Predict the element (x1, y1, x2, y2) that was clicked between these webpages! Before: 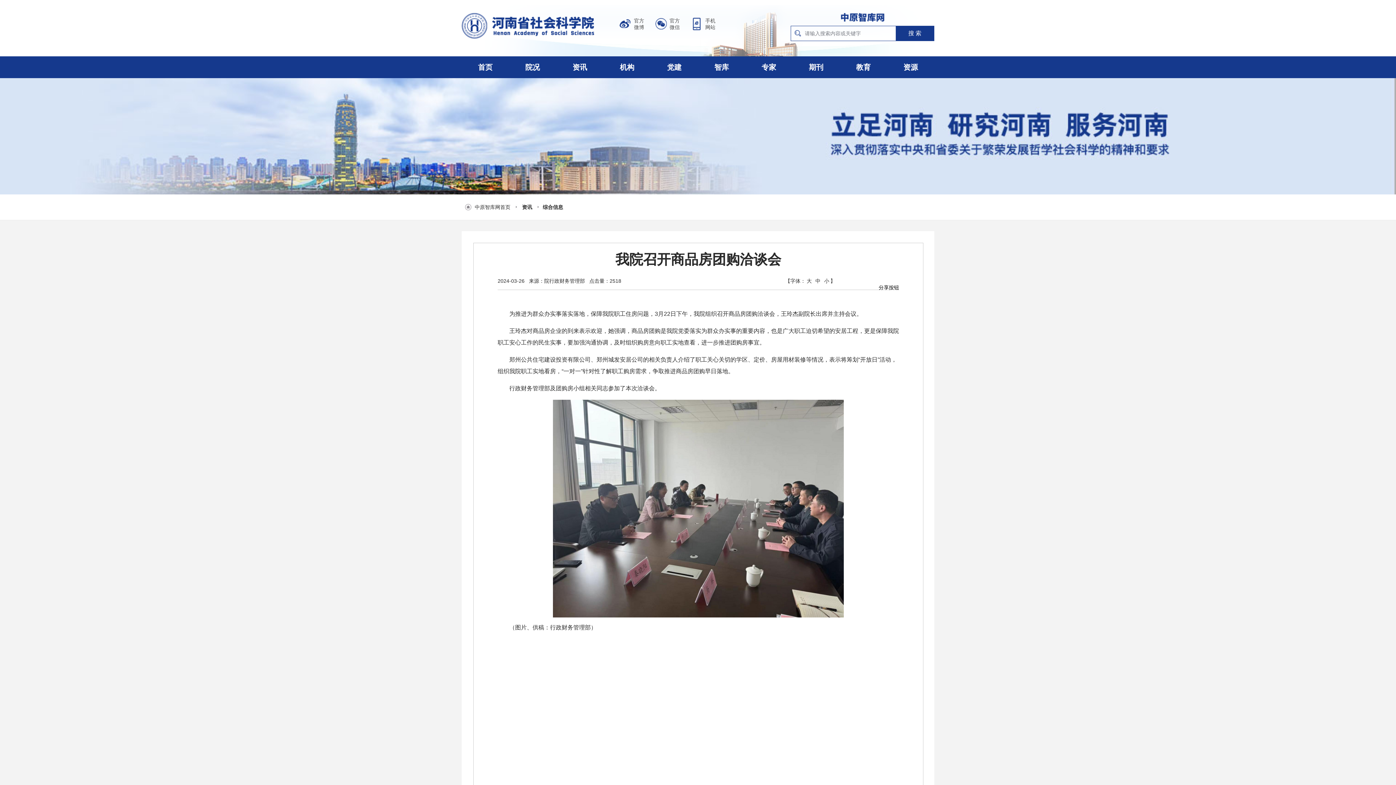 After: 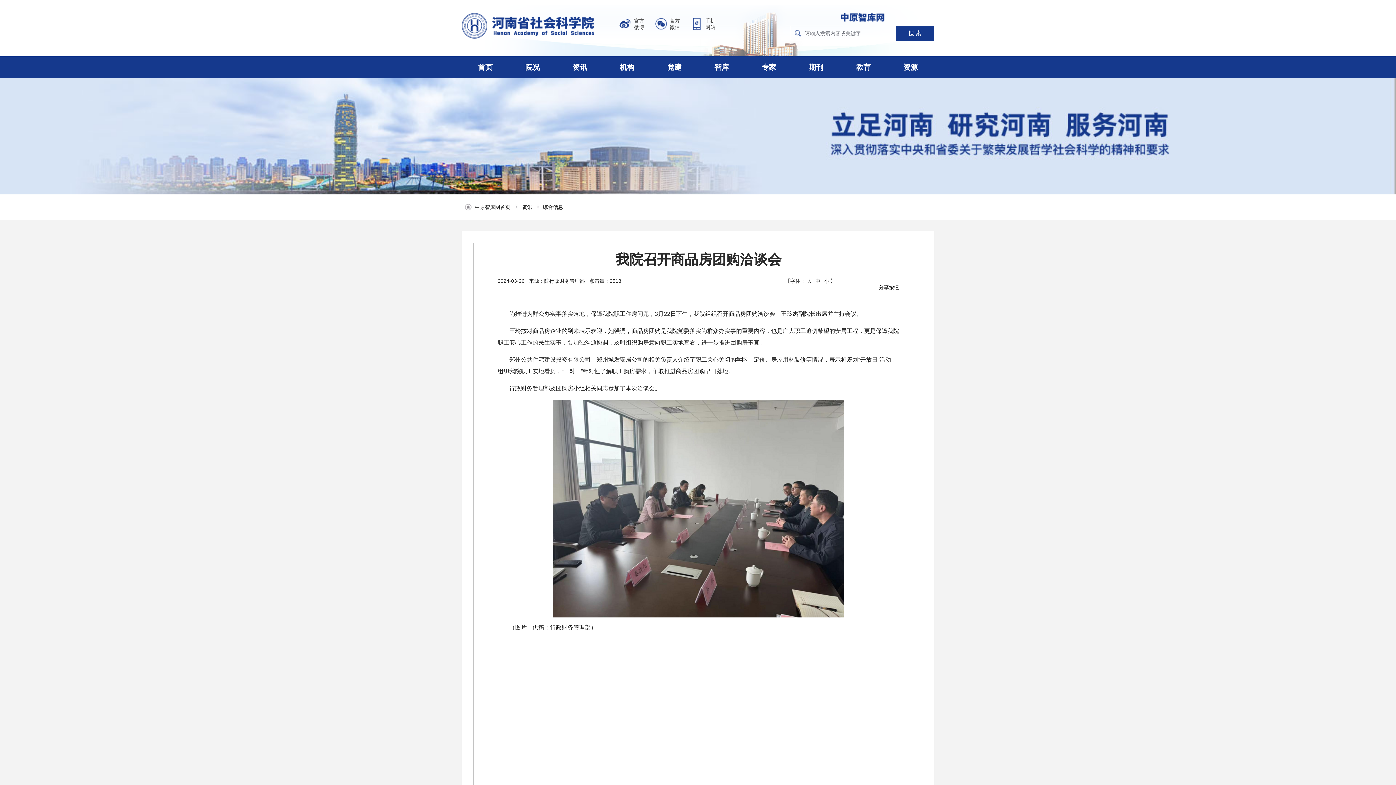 Action: bbox: (619, 17, 644, 30) label: 官方
微博